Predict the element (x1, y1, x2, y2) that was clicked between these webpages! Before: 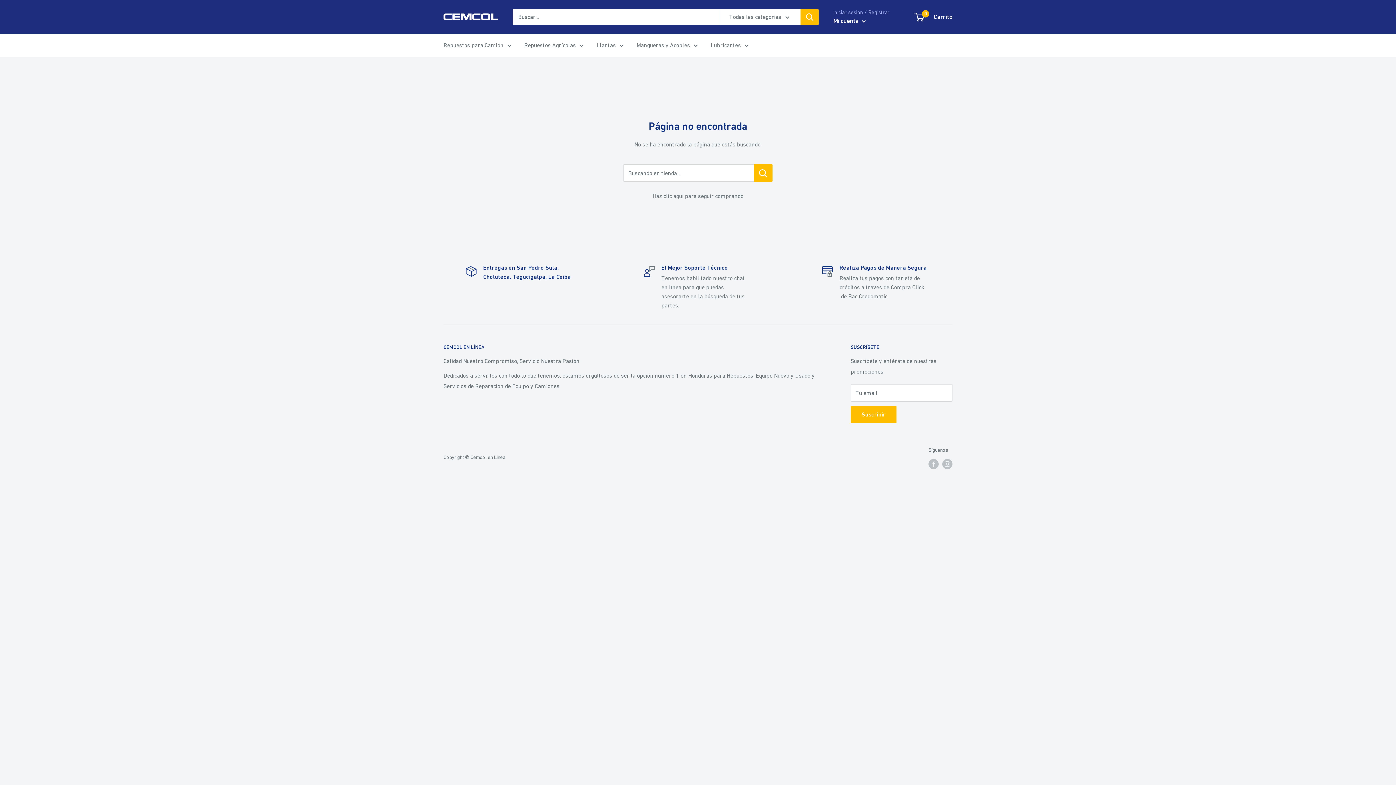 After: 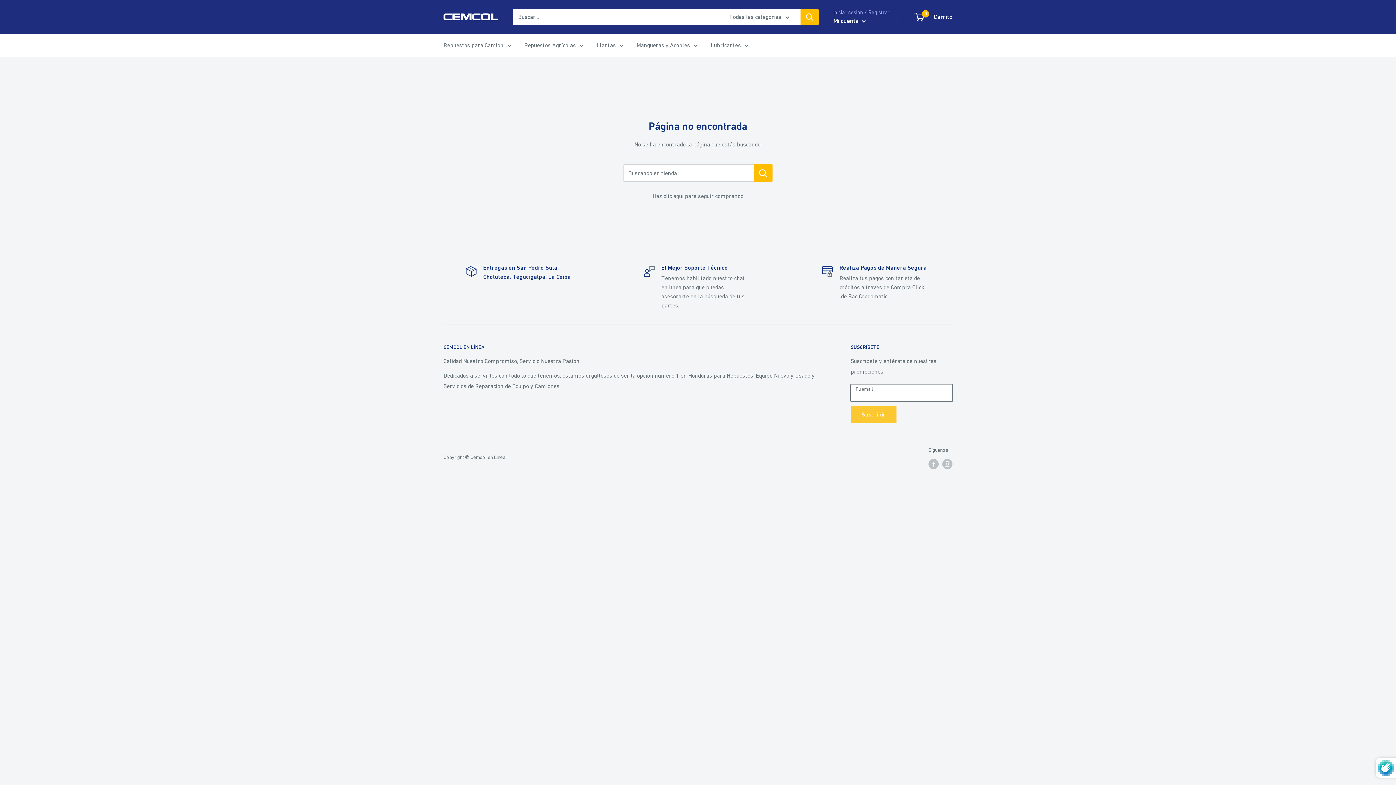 Action: label: Suscribir bbox: (850, 406, 896, 423)